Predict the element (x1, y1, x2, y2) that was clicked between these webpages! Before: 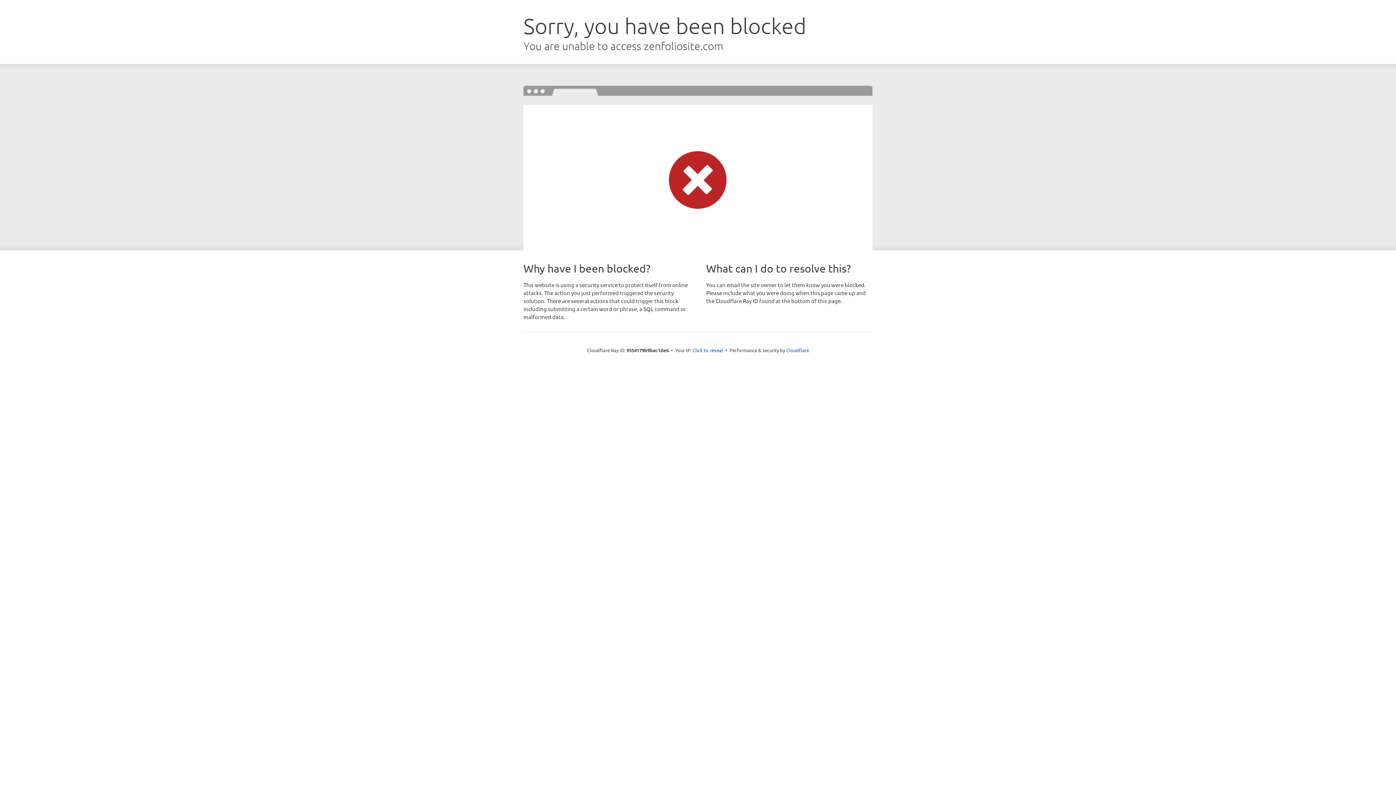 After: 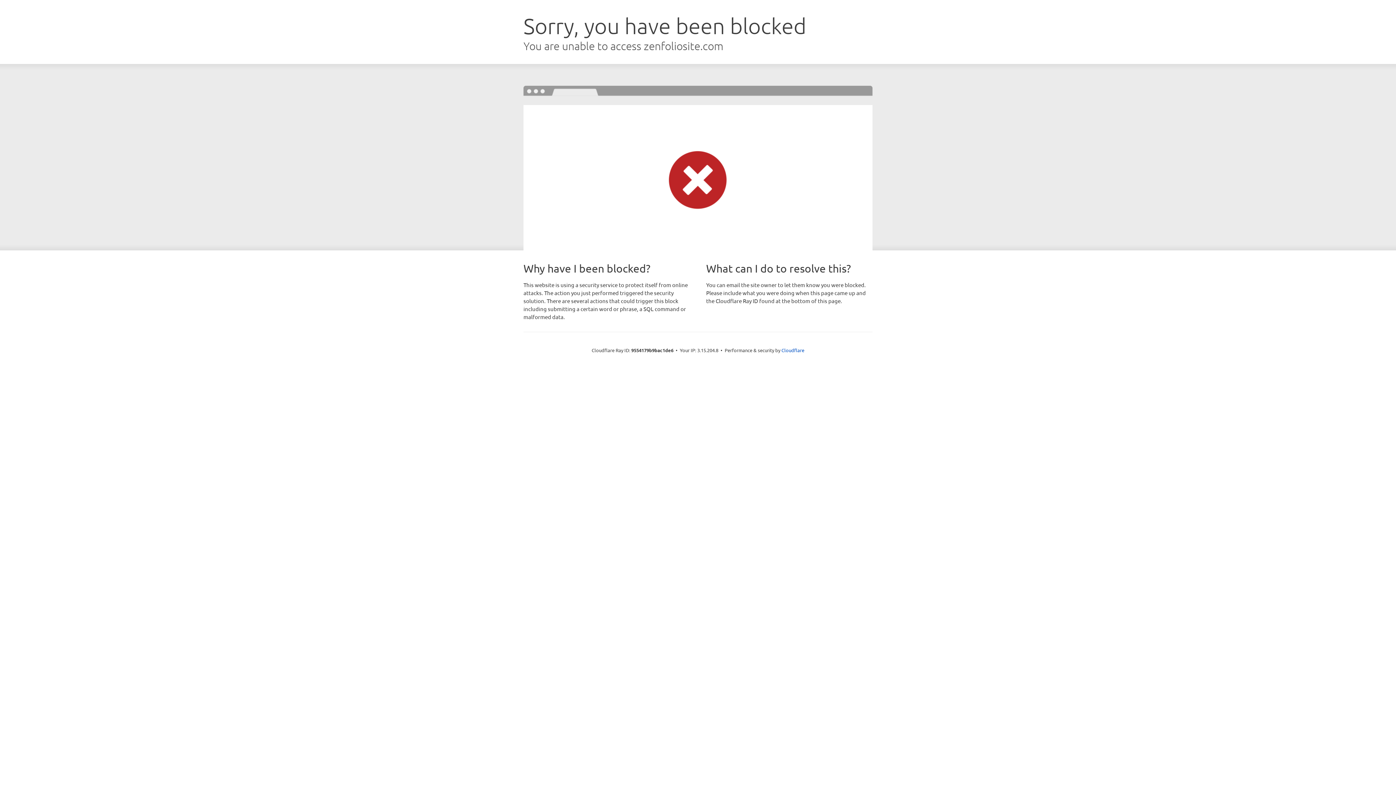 Action: bbox: (692, 346, 723, 353) label: Click to reveal